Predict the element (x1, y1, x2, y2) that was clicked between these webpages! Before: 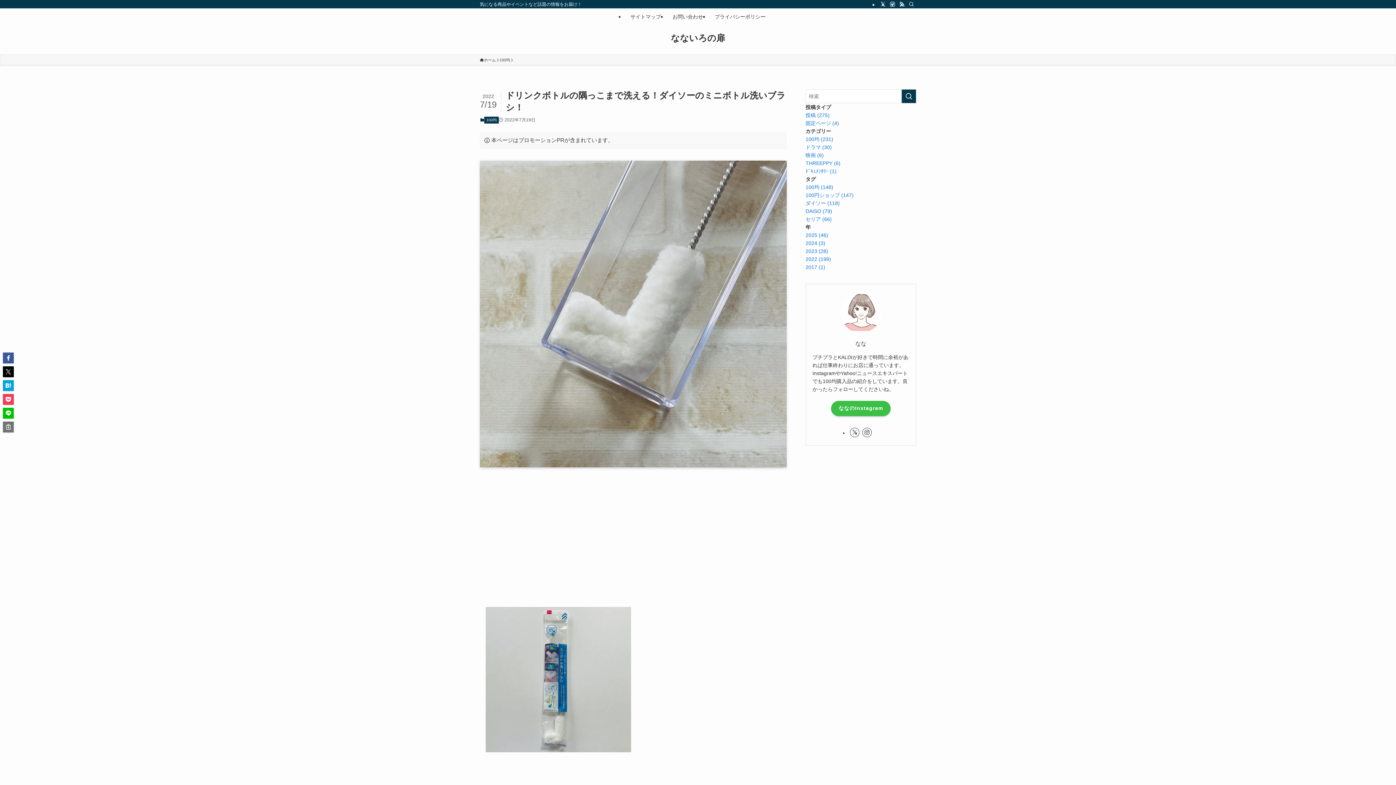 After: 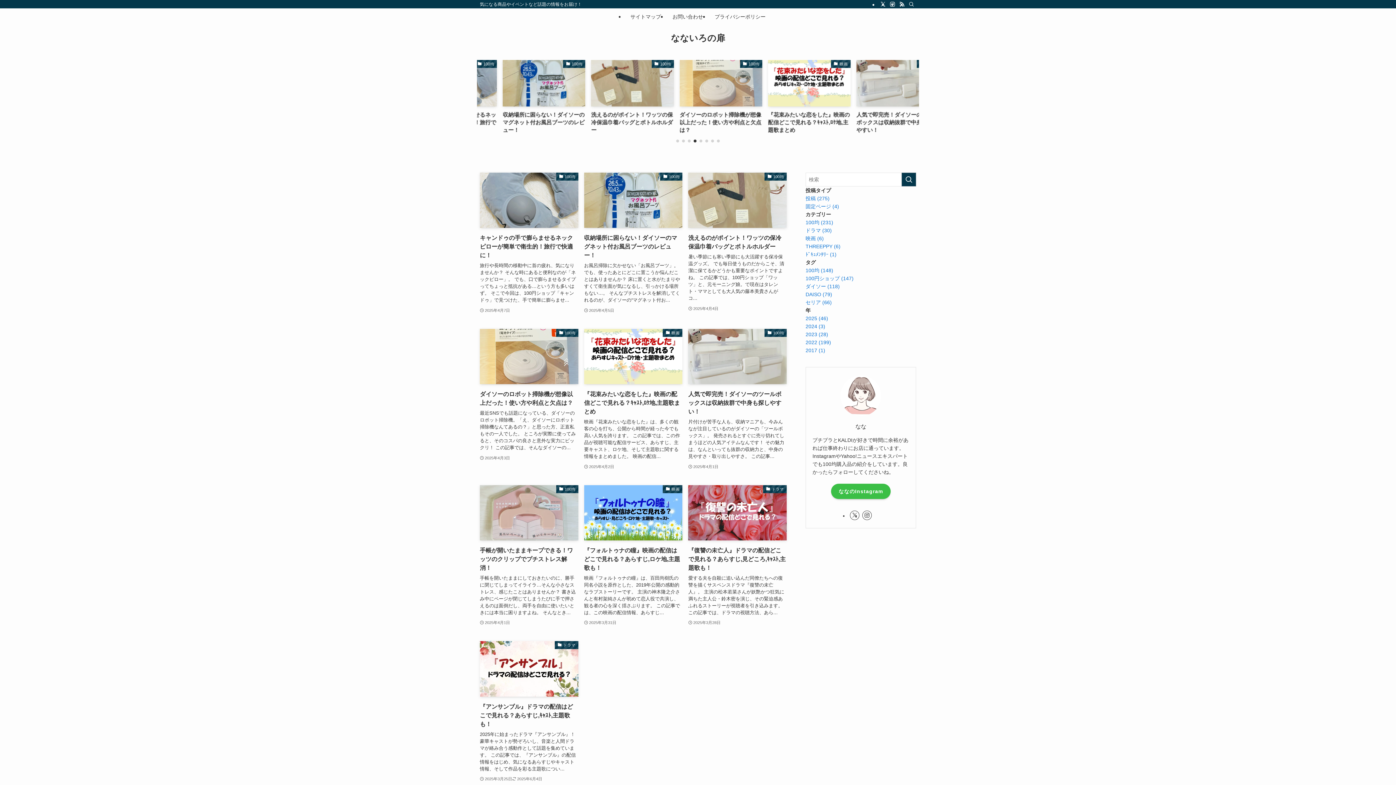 Action: label: なないろの扉 bbox: (671, 33, 725, 42)